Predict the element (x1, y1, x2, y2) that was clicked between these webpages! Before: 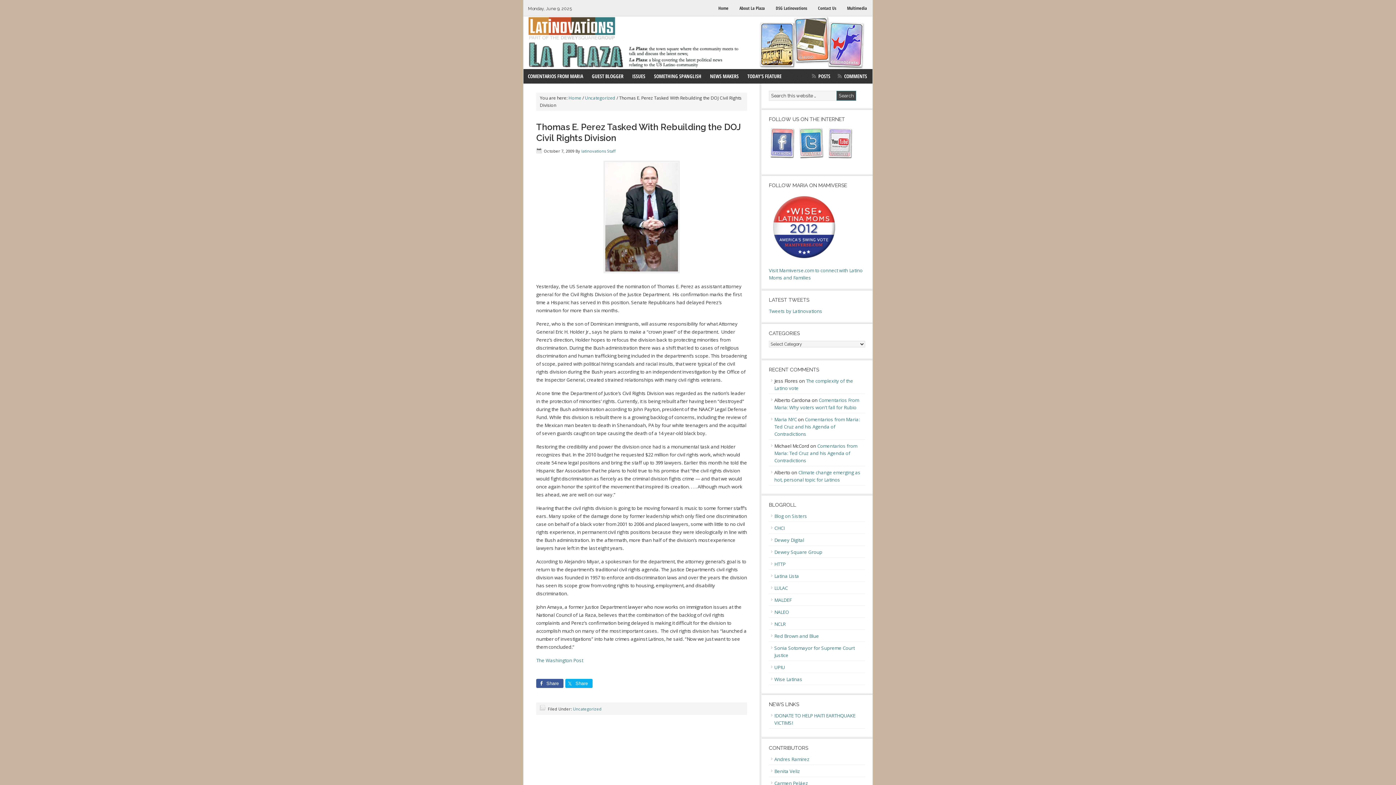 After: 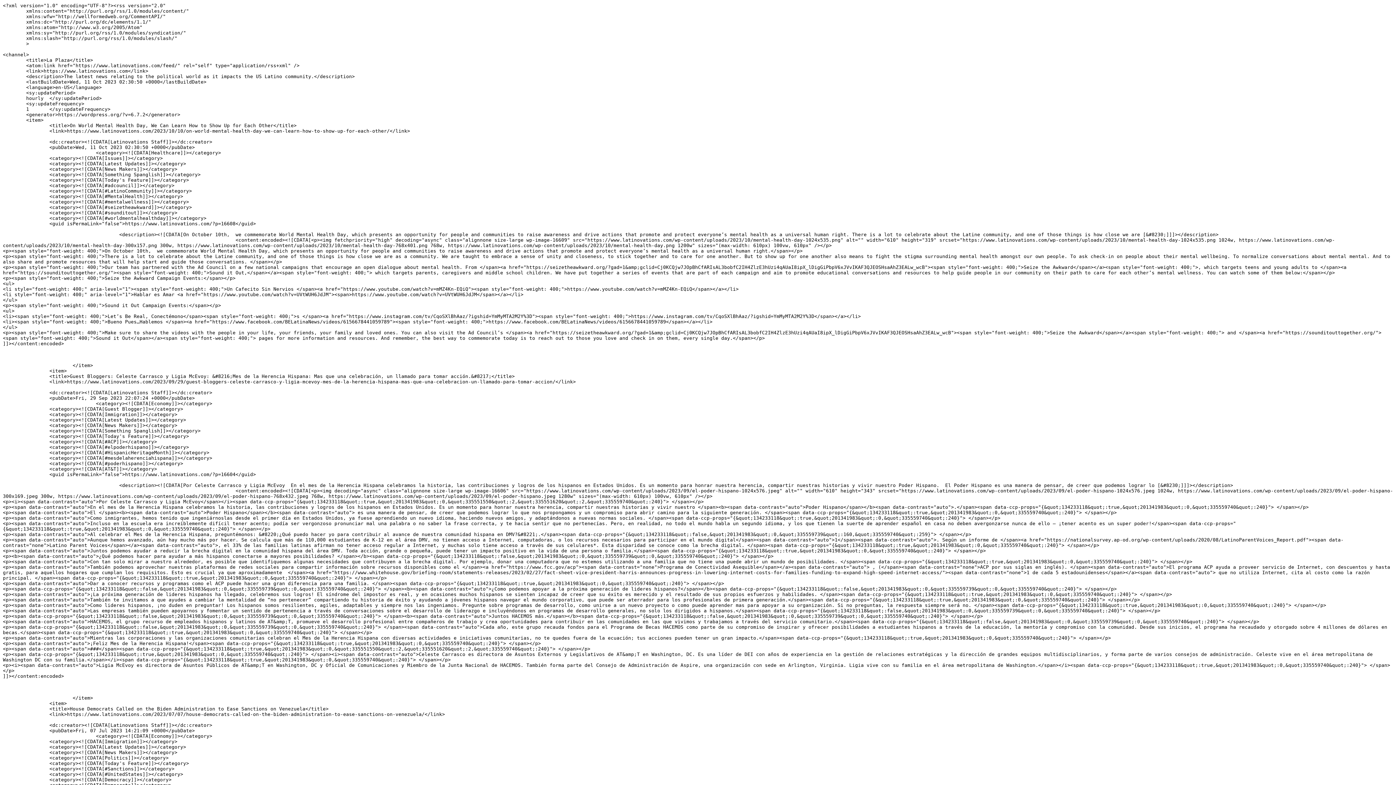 Action: label: POSTS bbox: (812, 70, 830, 81)